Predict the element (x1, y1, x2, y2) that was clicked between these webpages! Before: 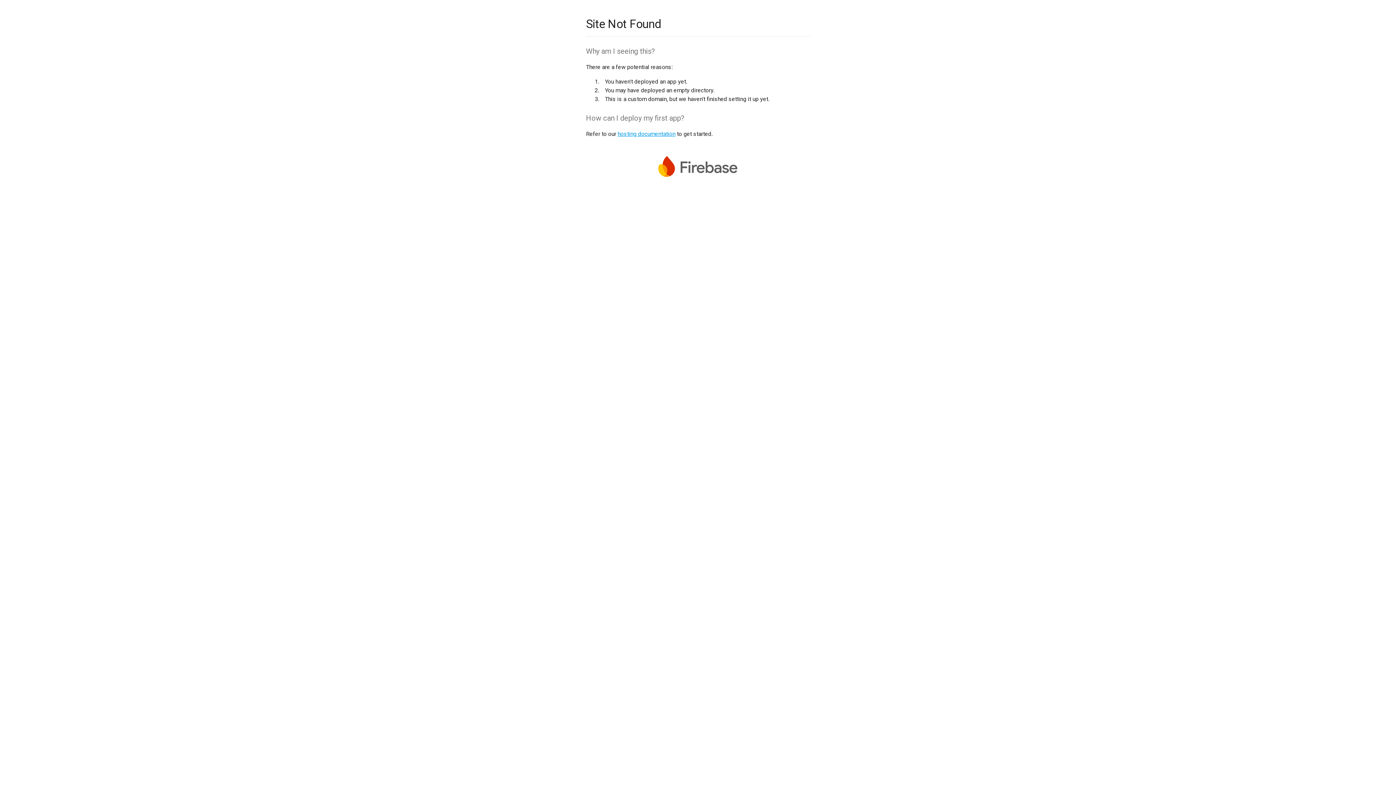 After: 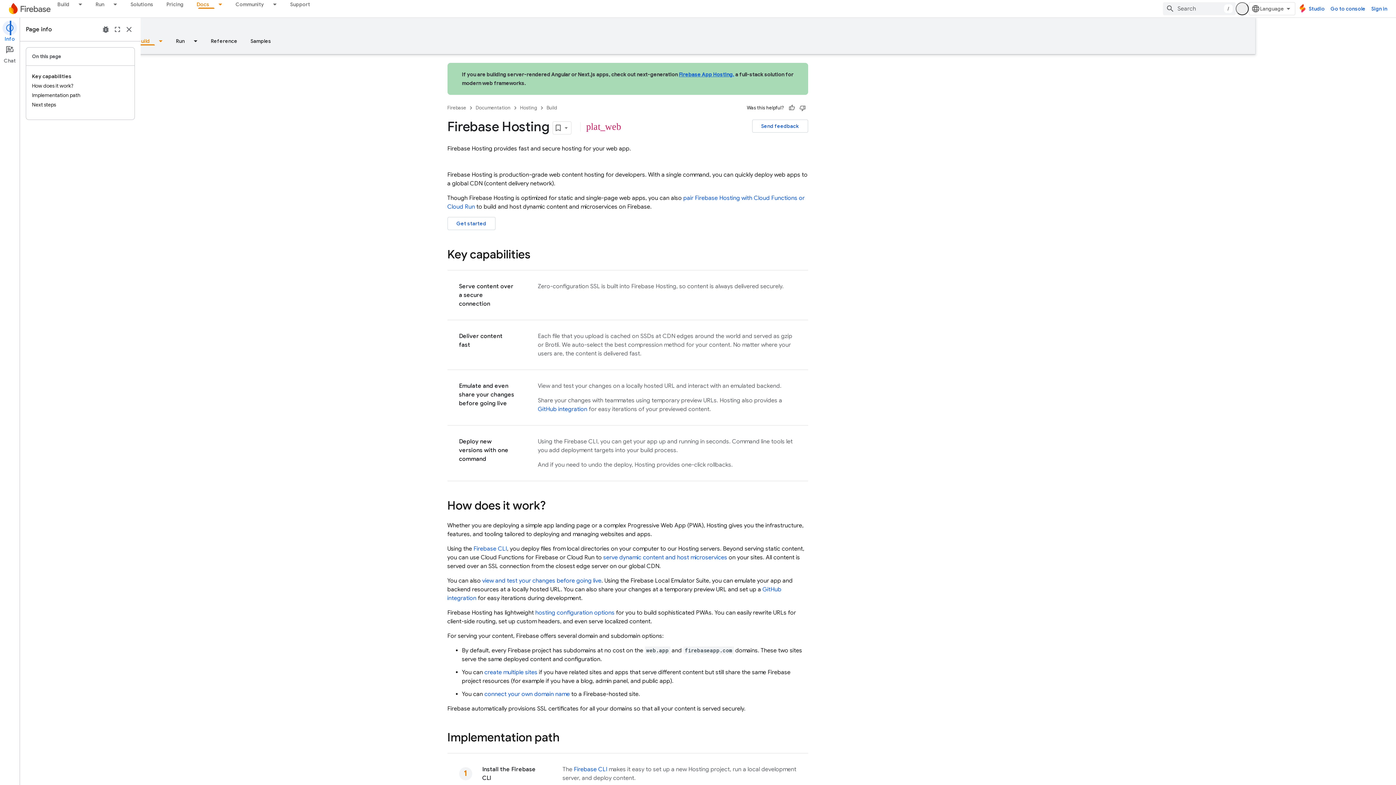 Action: bbox: (617, 130, 675, 137) label: hosting documentation